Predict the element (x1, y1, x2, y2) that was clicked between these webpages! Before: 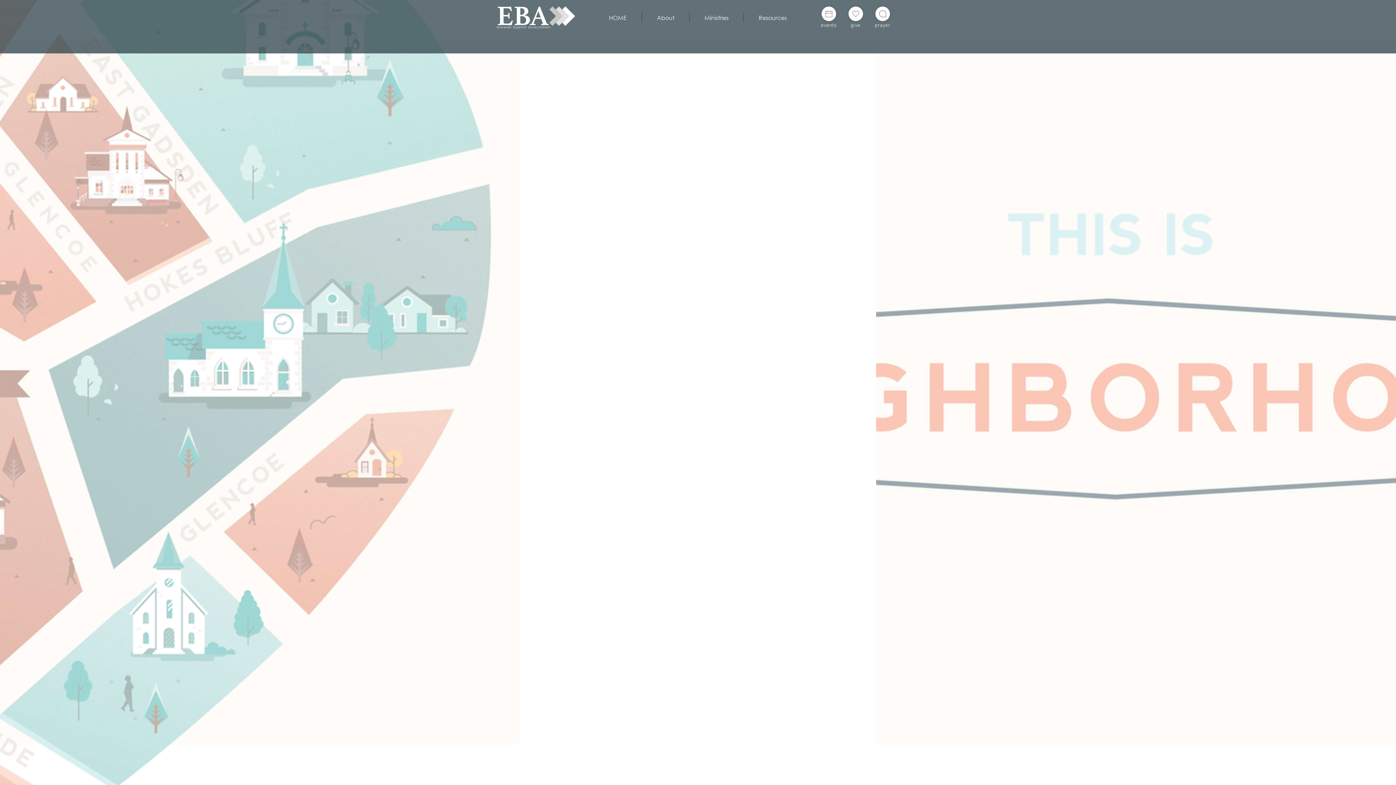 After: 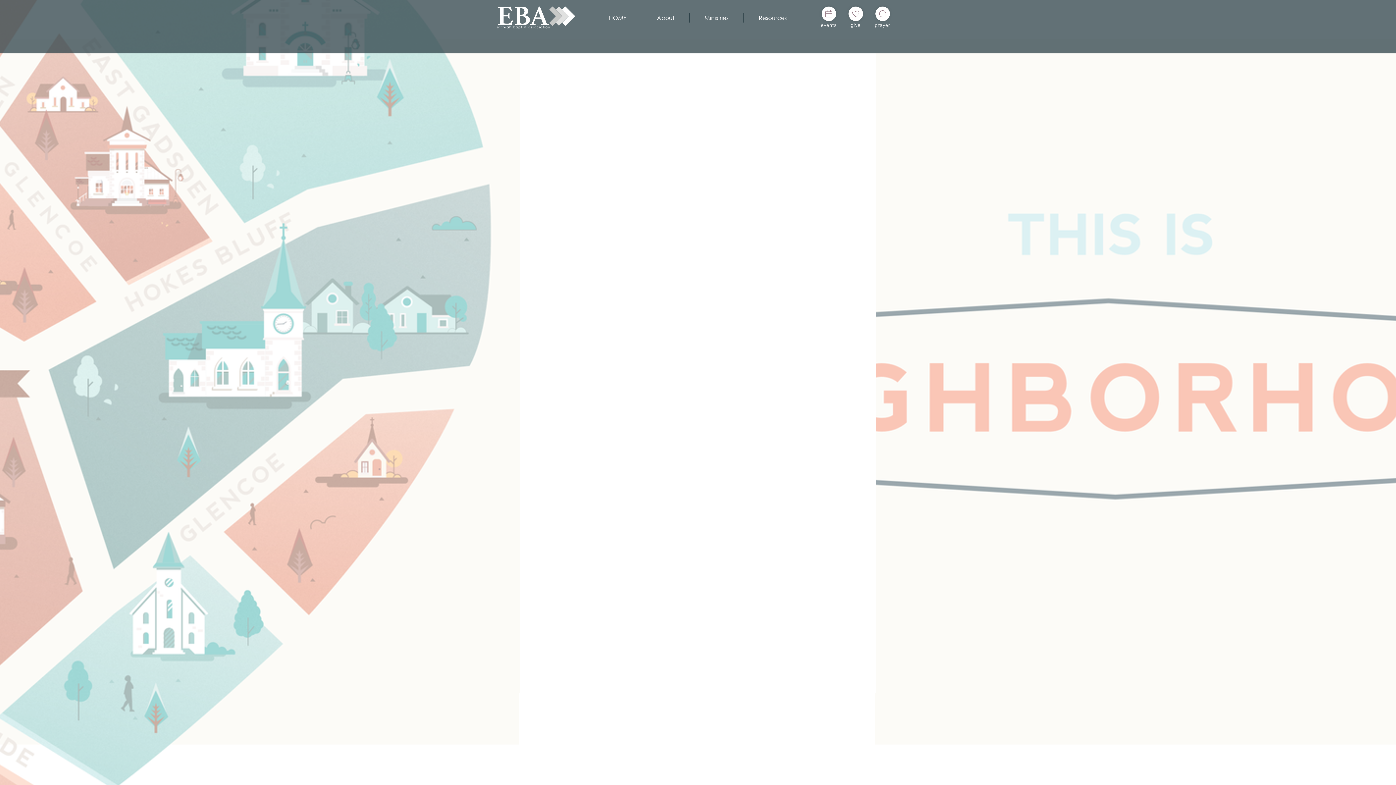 Action: bbox: (621, 159, 713, 166) label: Etowah Baptist Missions Center